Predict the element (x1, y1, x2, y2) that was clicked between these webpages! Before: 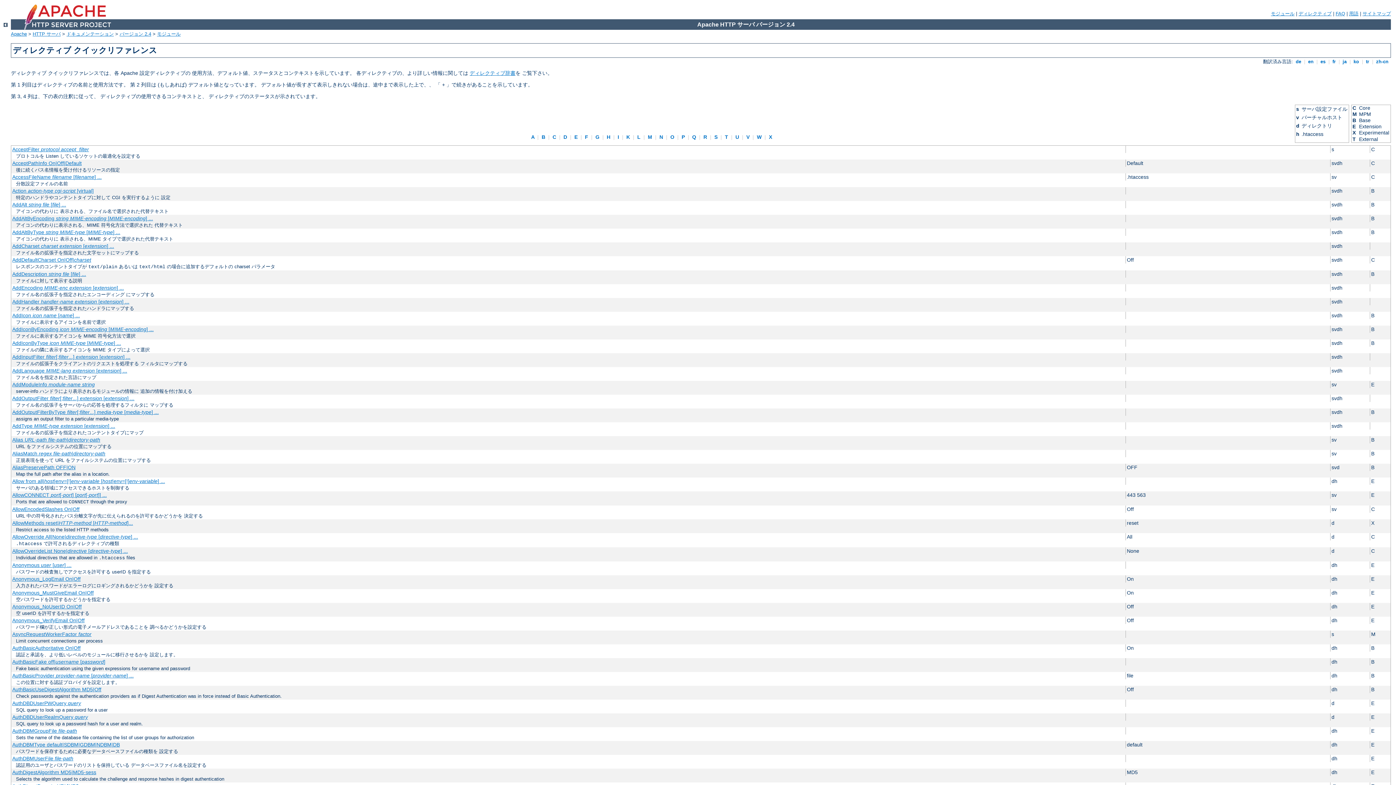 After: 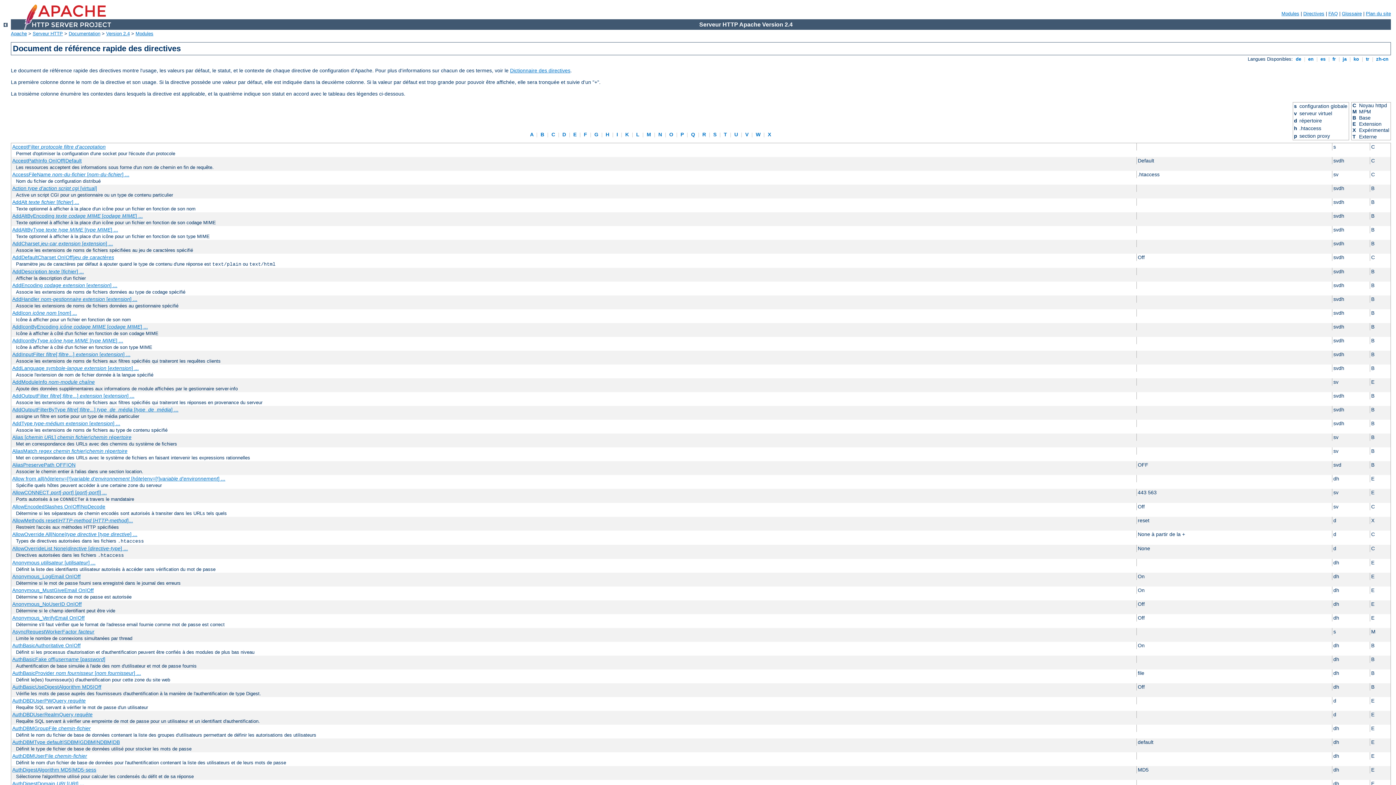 Action: bbox: (1331, 59, 1337, 64) label:  fr 